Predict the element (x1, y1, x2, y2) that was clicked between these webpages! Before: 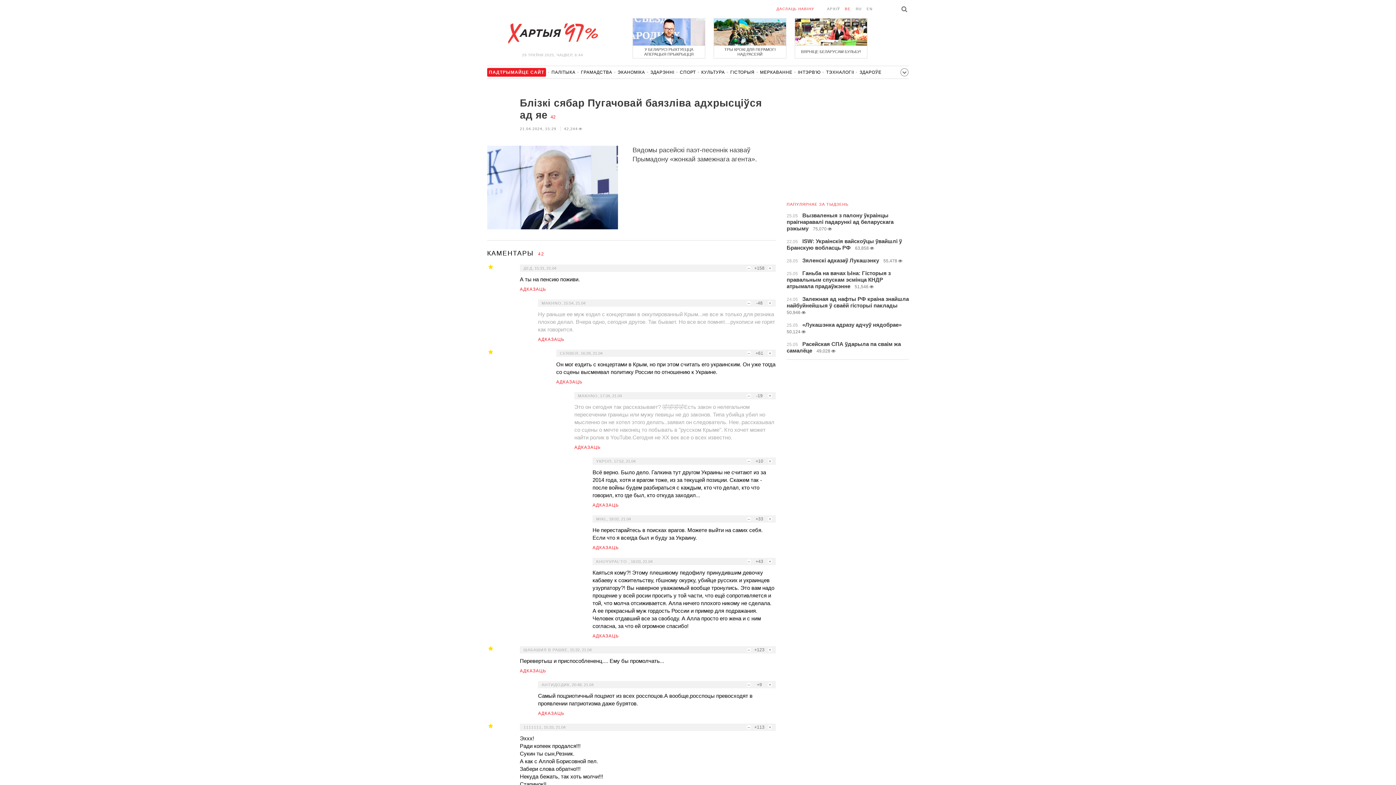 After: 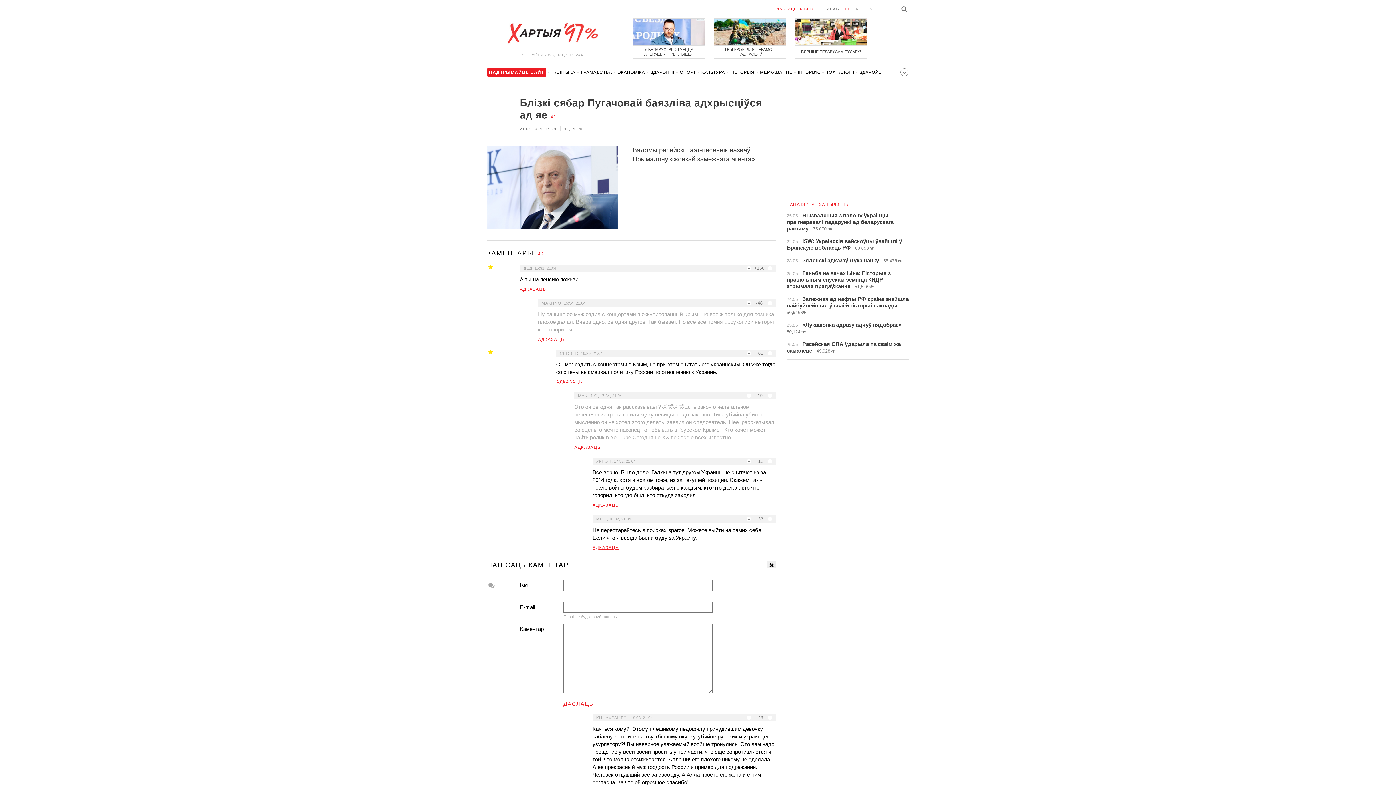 Action: bbox: (592, 545, 619, 550) label: АДКАЗАЦЬ